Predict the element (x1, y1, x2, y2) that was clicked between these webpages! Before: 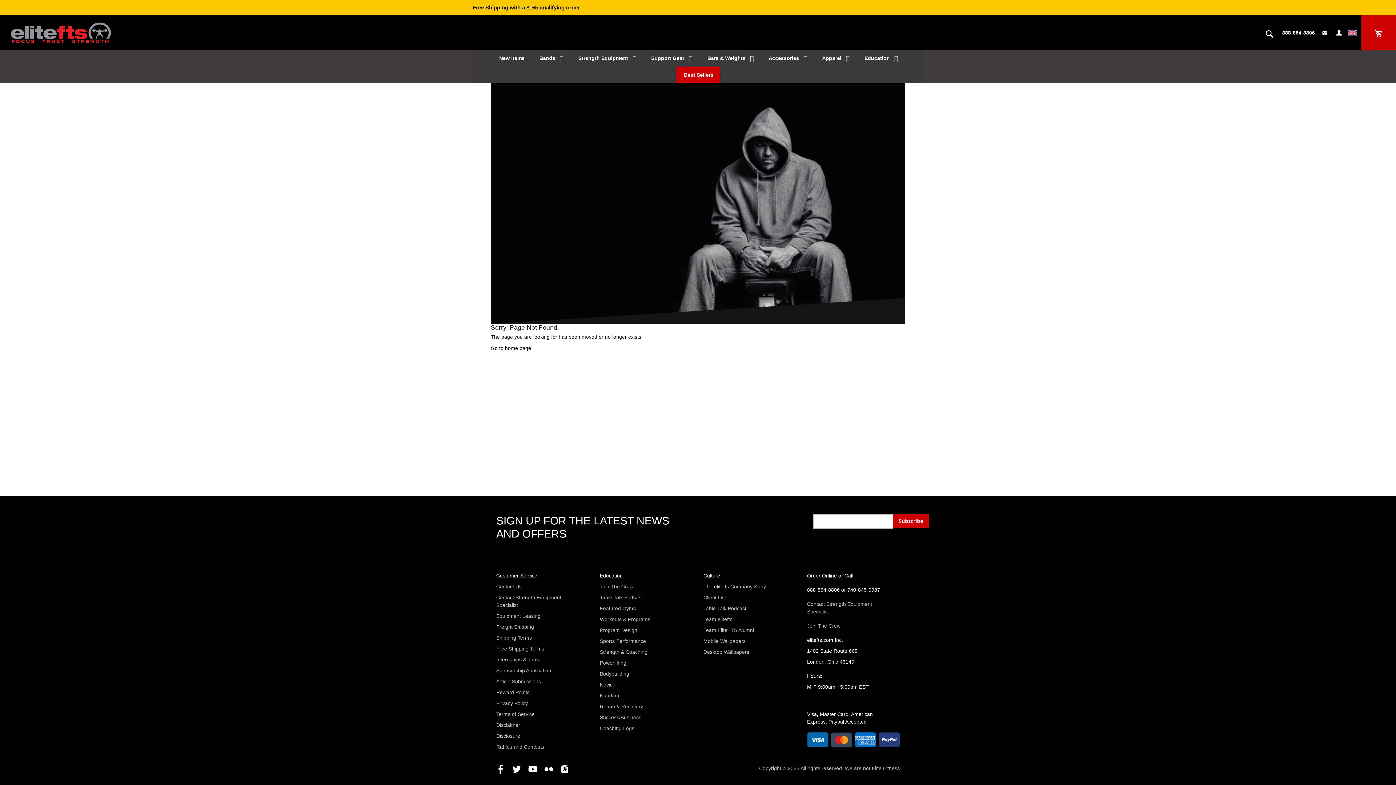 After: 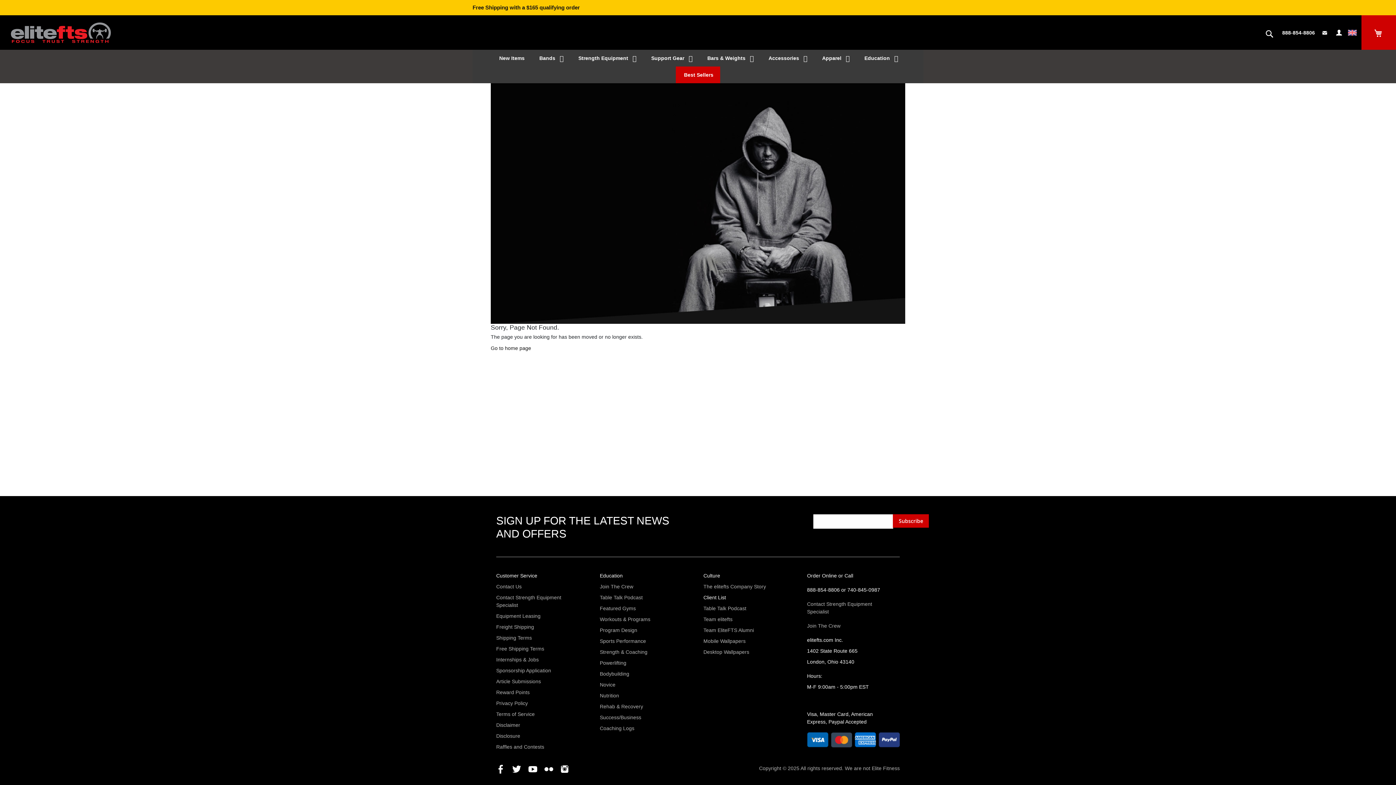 Action: label: Client List bbox: (703, 594, 726, 601)